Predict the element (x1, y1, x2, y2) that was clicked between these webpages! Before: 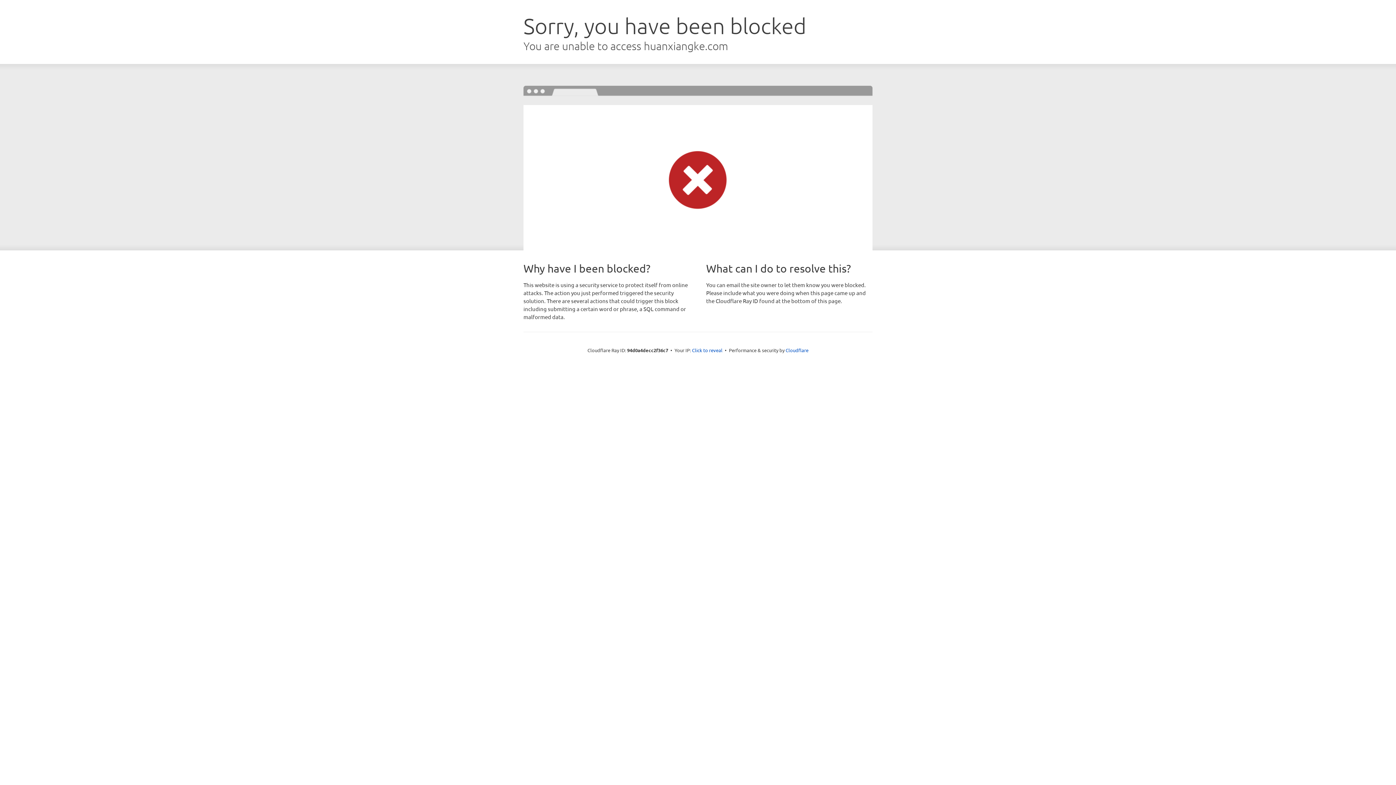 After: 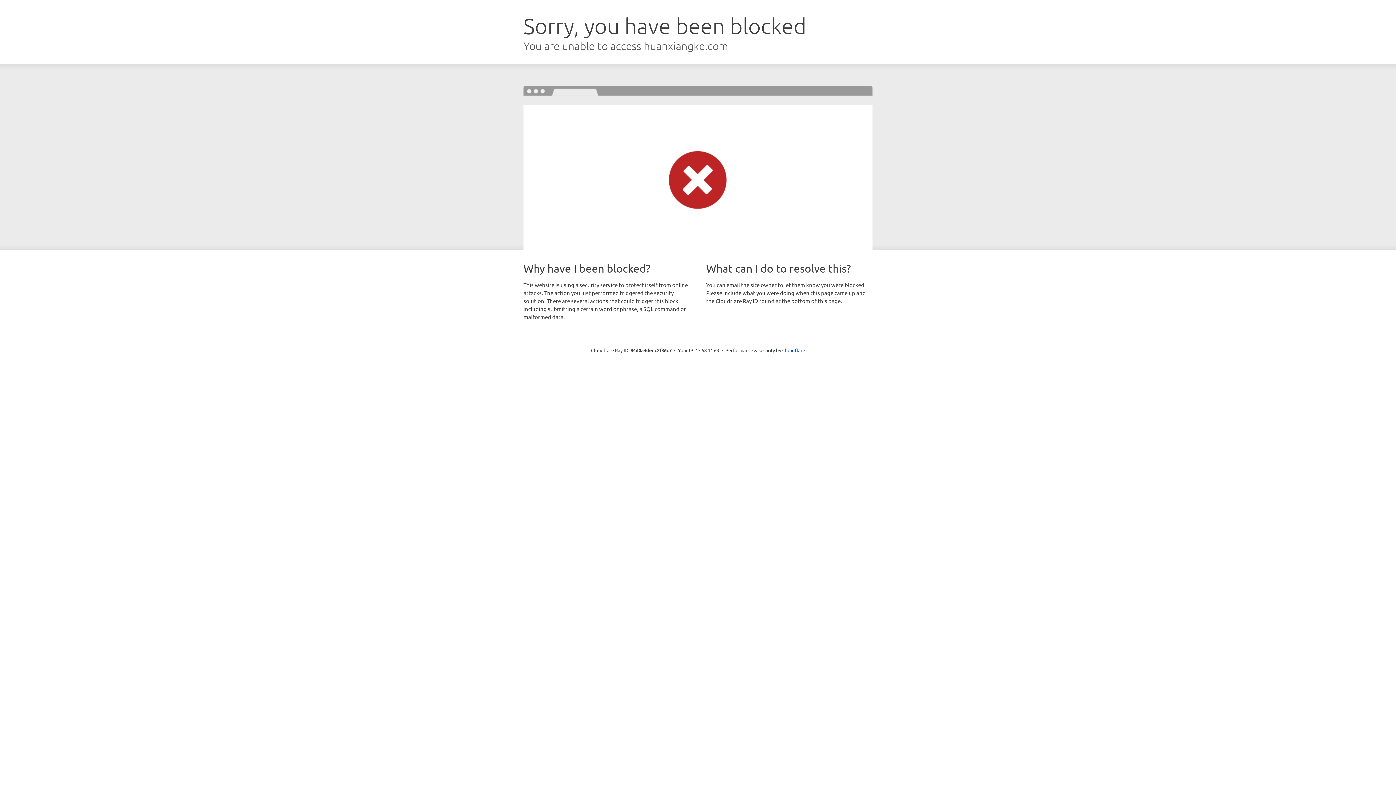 Action: bbox: (692, 346, 722, 353) label: Click to reveal